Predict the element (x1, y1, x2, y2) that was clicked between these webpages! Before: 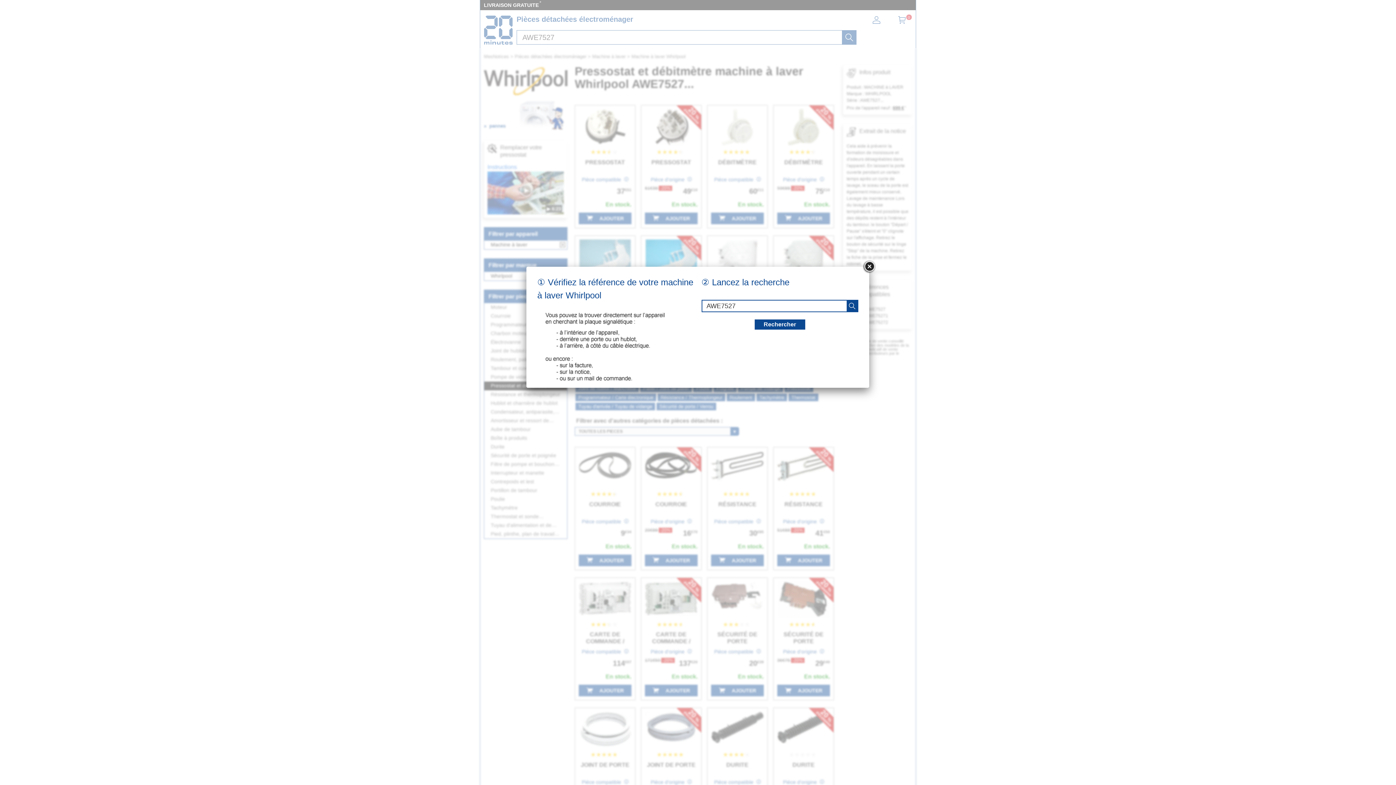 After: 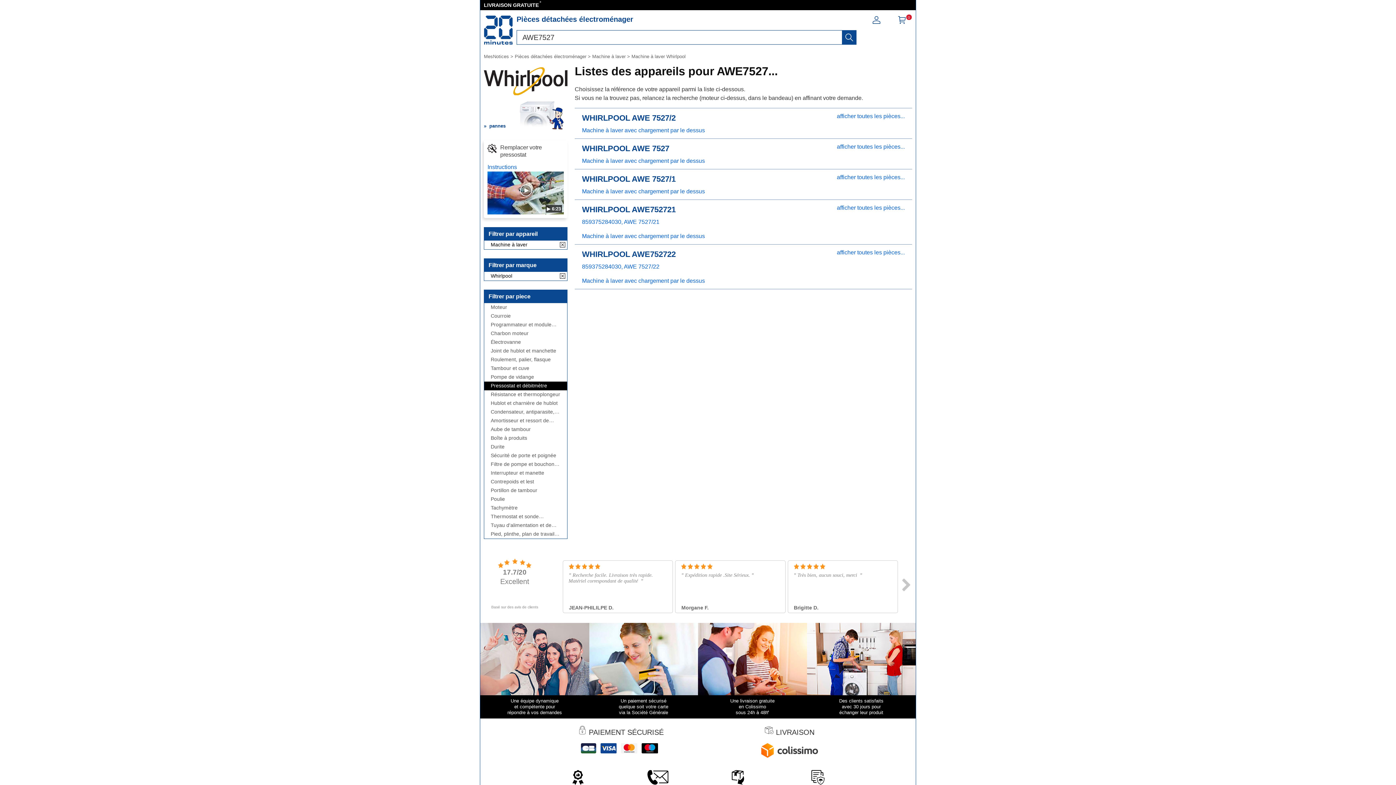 Action: label: recherche bbox: (754, 319, 805, 329)